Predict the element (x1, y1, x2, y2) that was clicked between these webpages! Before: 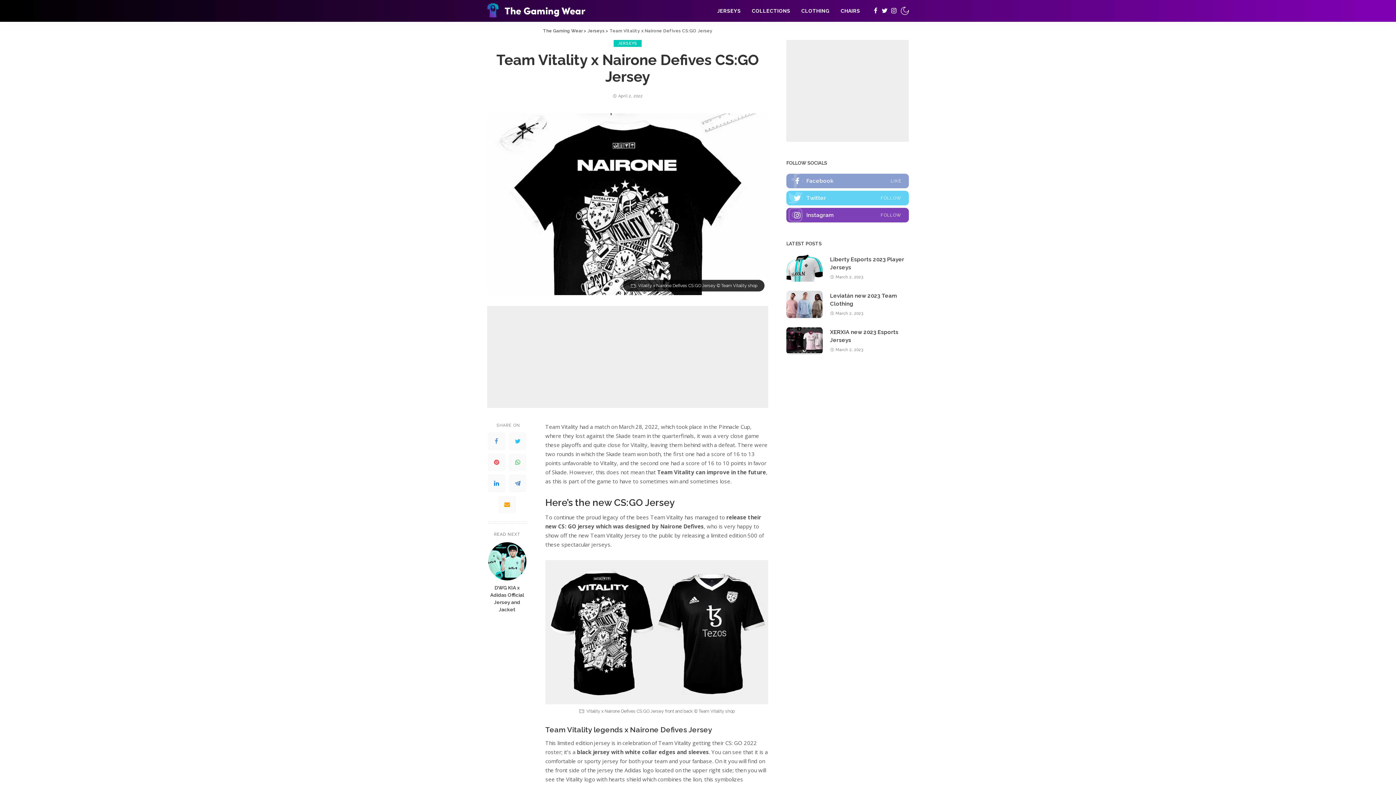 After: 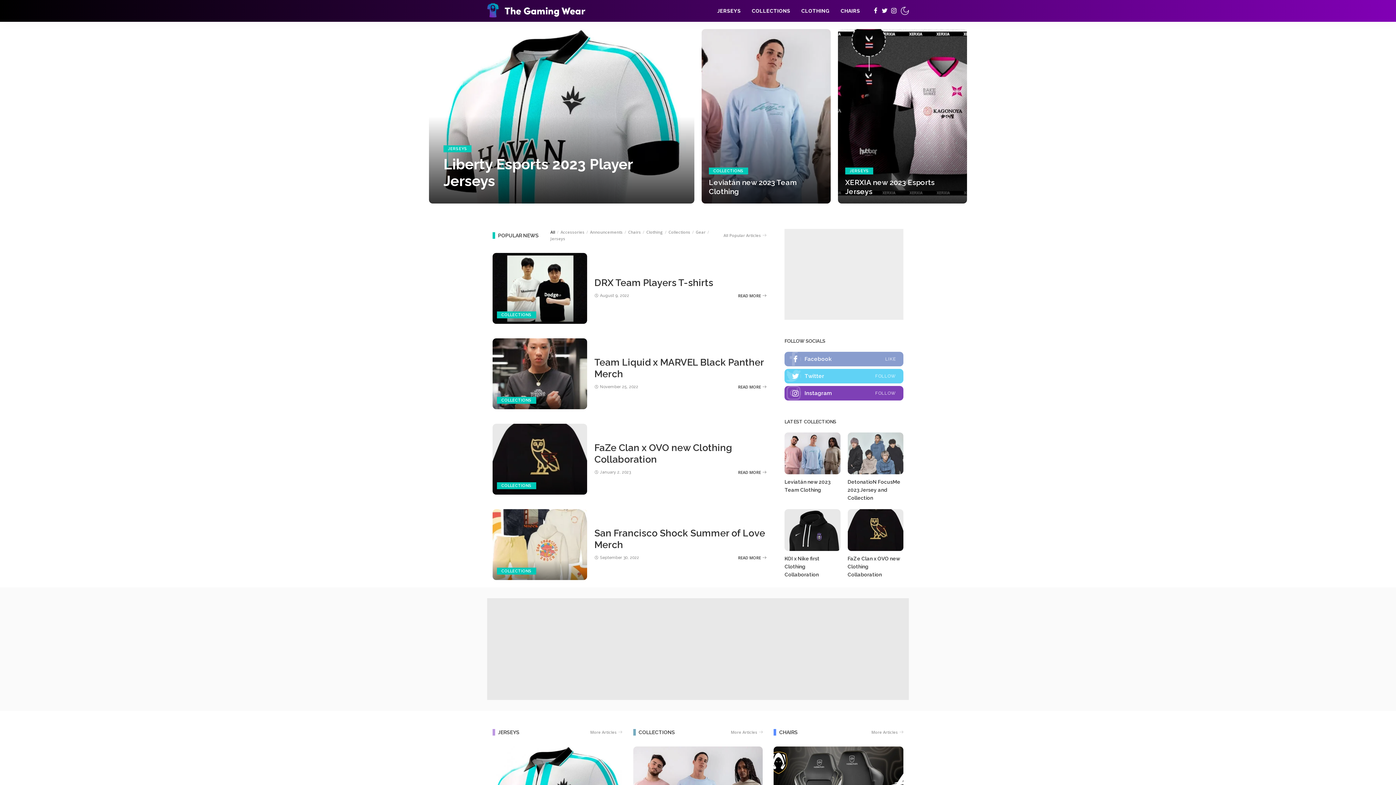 Action: bbox: (487, 0, 585, 21)